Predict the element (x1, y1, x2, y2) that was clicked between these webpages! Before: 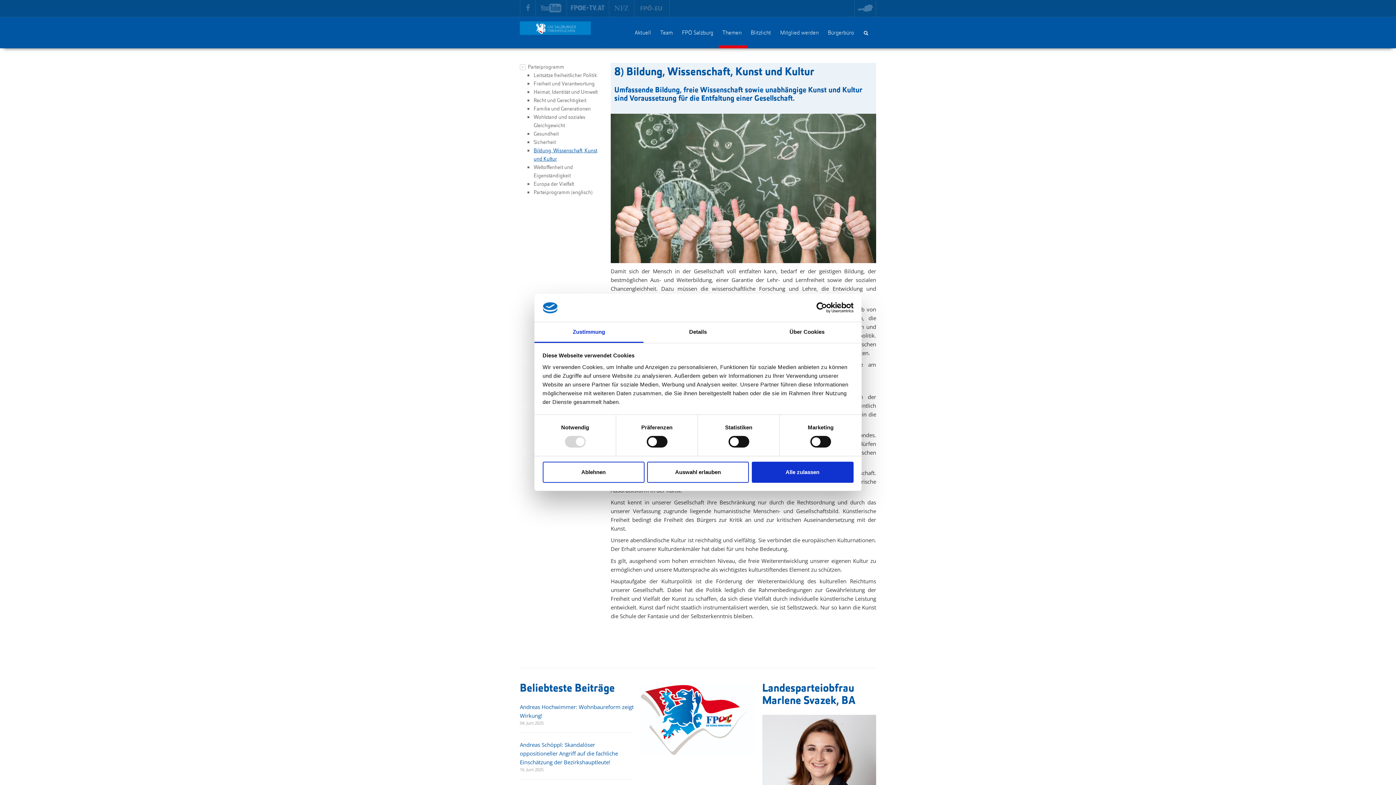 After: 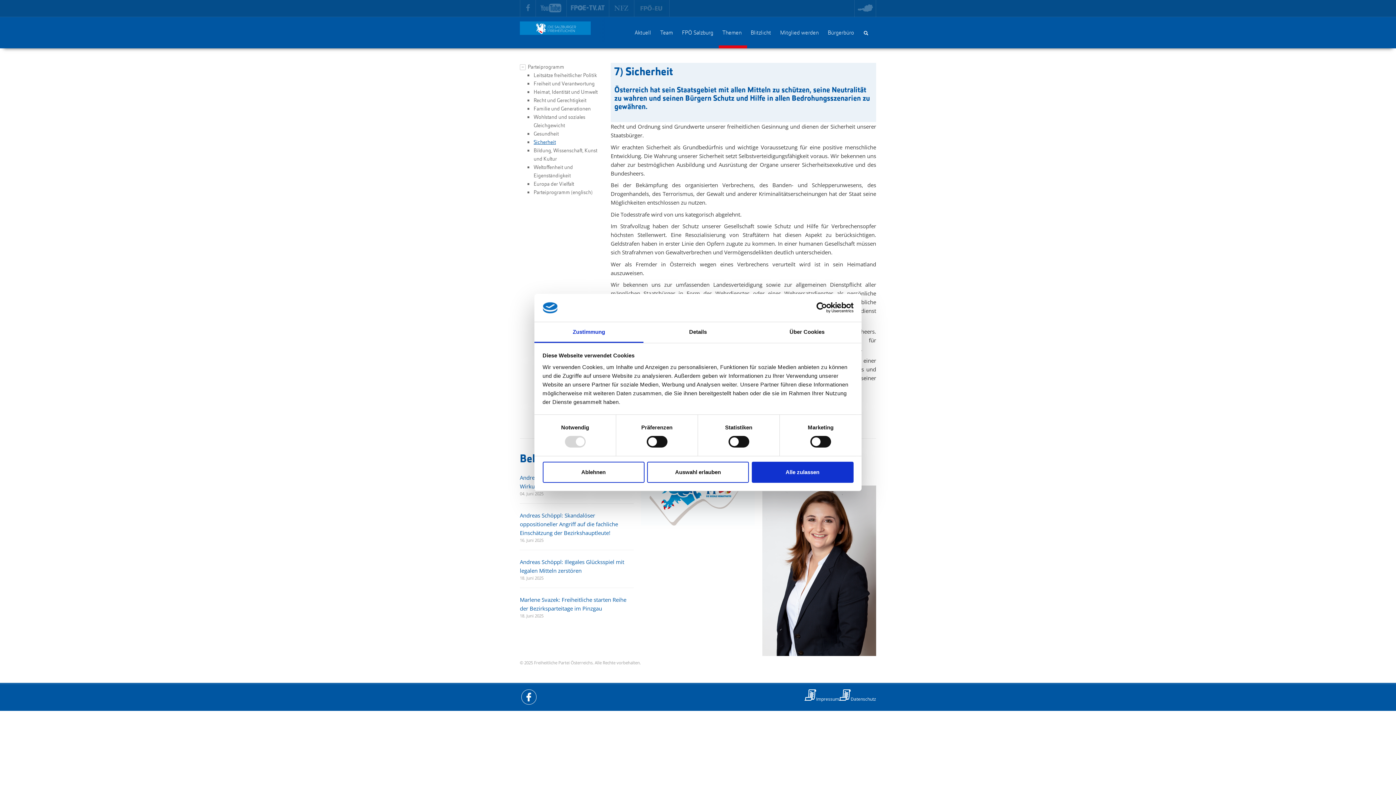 Action: bbox: (533, 140, 556, 145) label: Sicherheit